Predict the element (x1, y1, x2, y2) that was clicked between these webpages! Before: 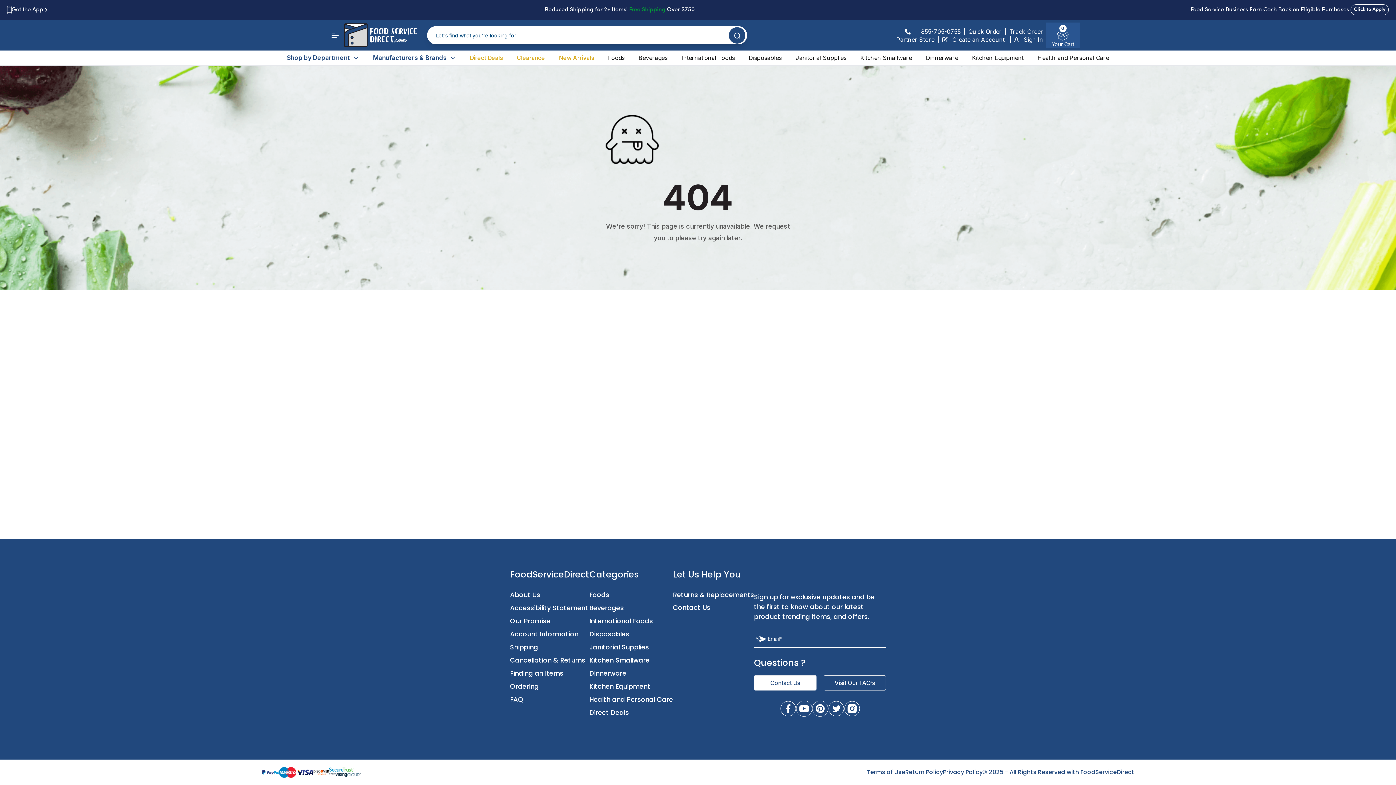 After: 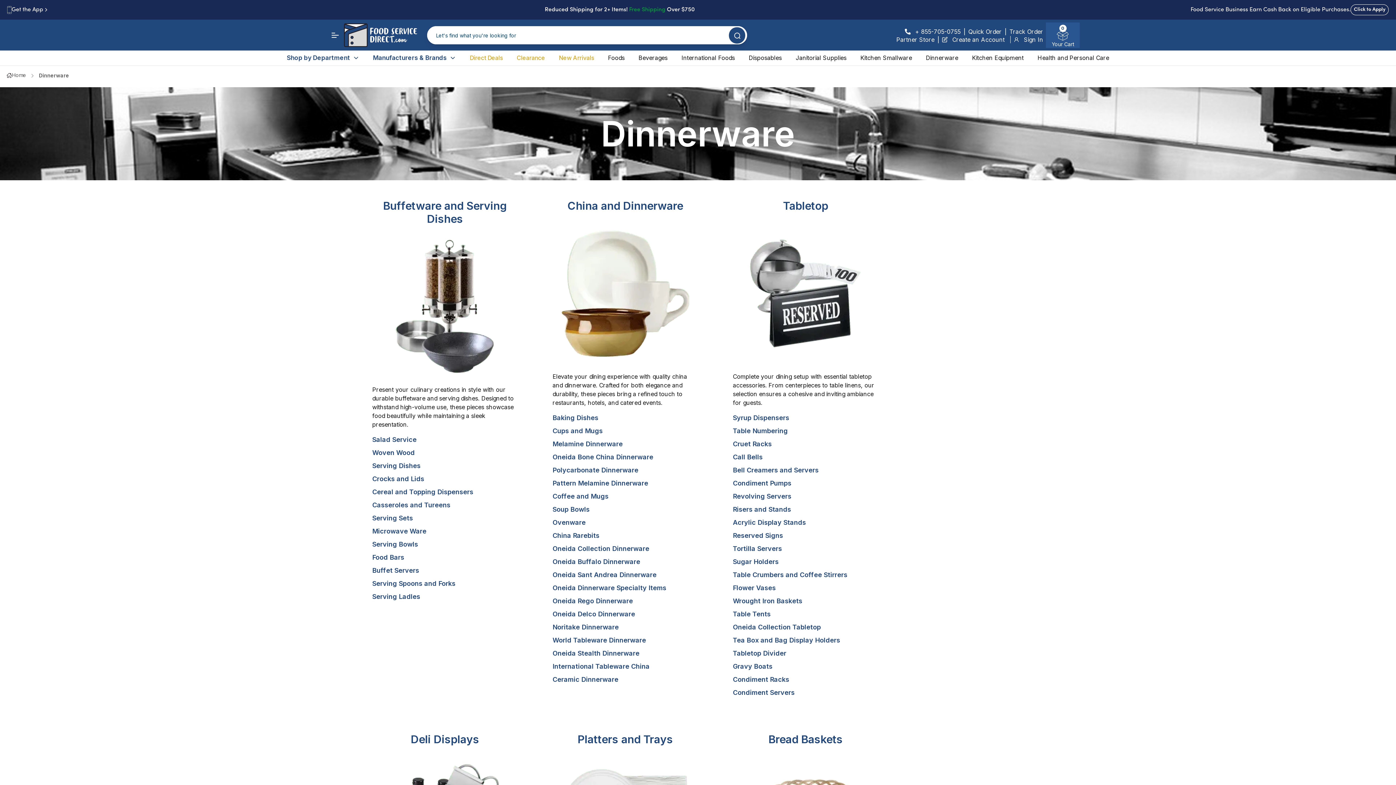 Action: label: Dinnerware bbox: (926, 53, 958, 62)